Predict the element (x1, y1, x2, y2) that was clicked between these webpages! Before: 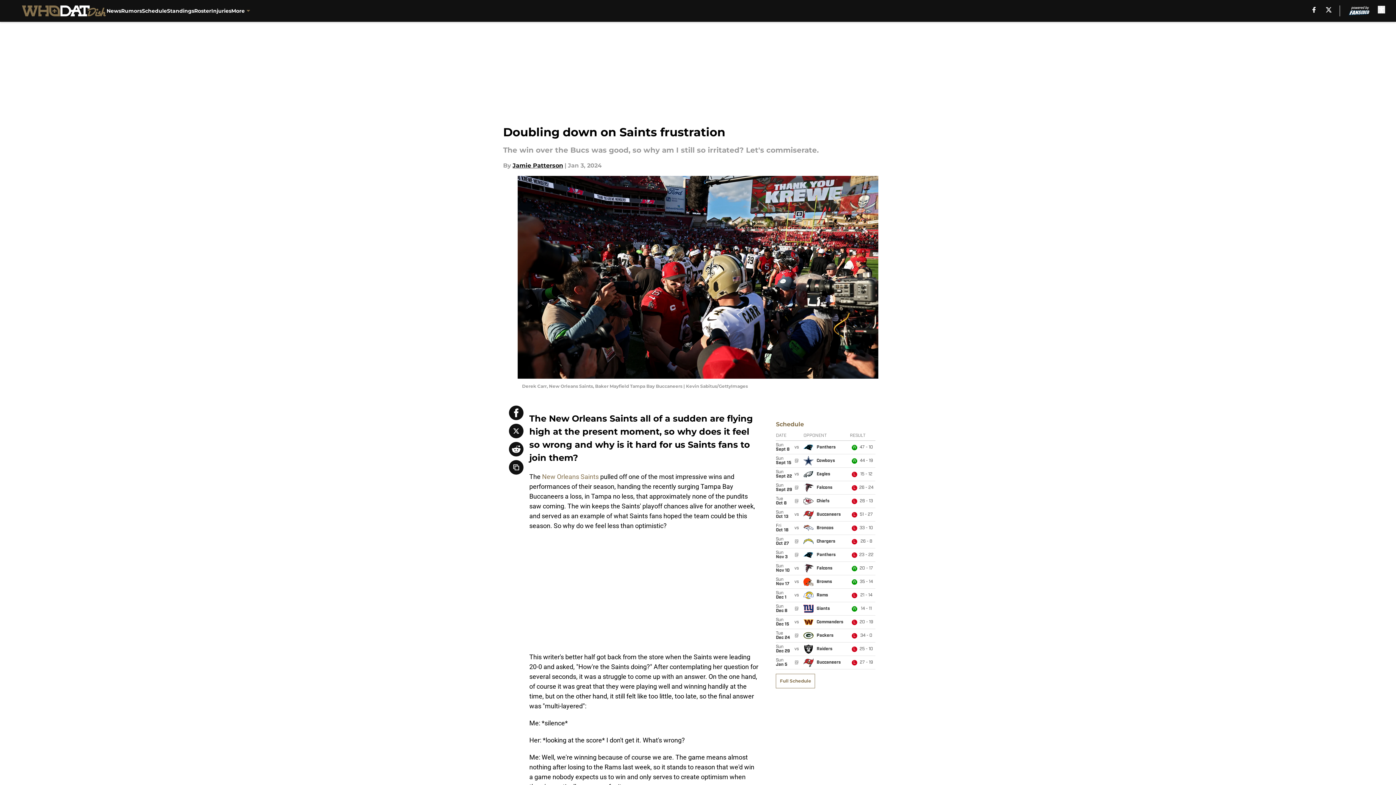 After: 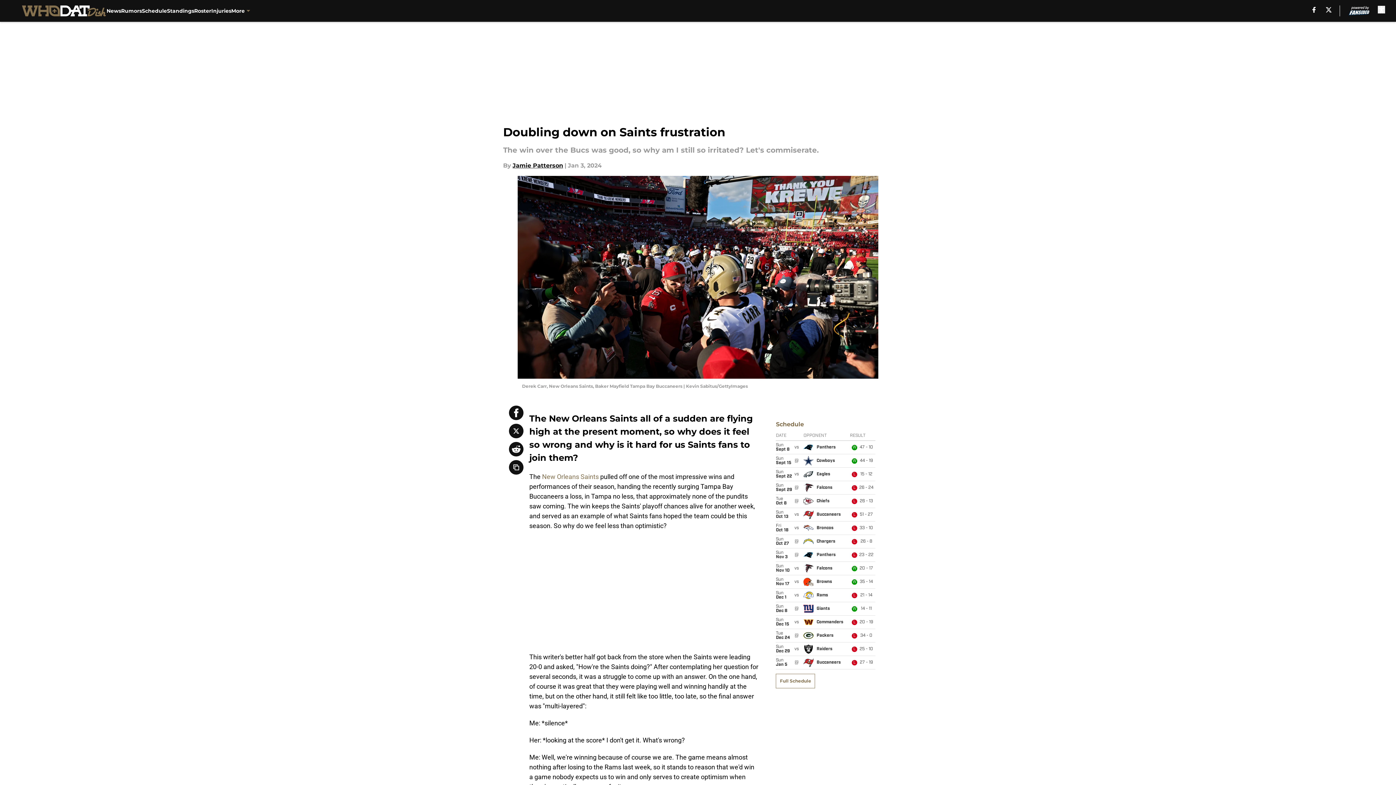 Action: bbox: (509, 405, 523, 420)